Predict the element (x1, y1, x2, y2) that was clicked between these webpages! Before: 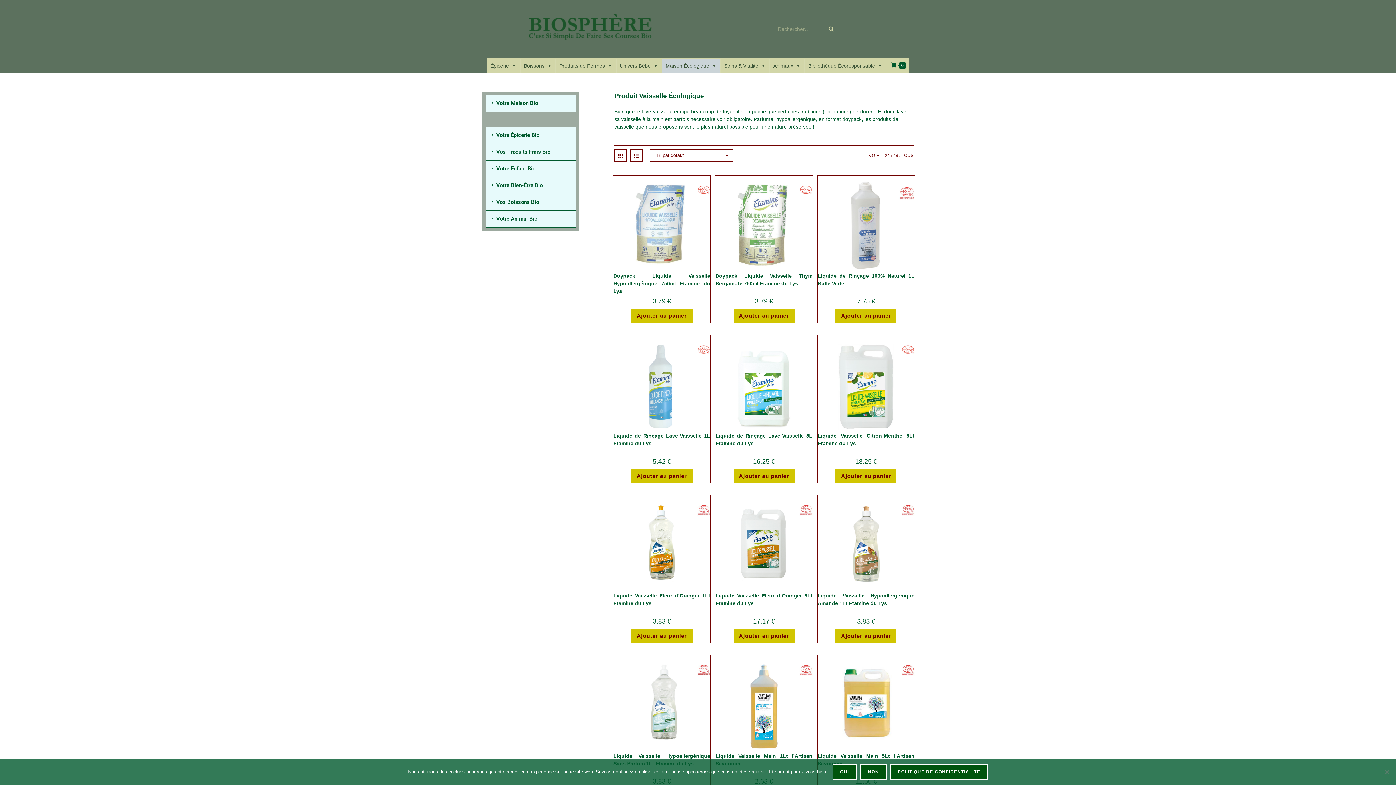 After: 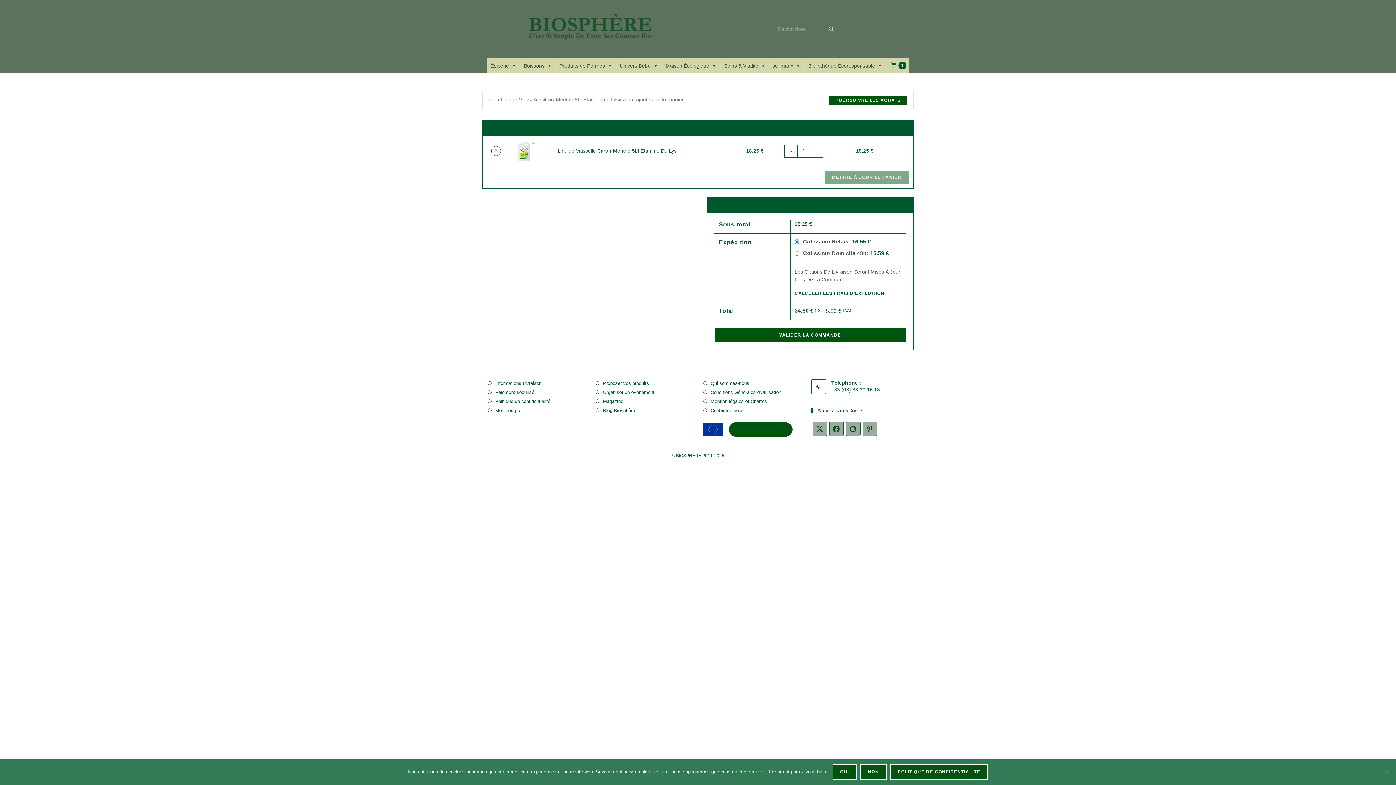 Action: label: Ajouter au panier : “Liquide Vaisselle Citron-Menthe 5Lt Etamine du Lys” bbox: (835, 469, 896, 483)